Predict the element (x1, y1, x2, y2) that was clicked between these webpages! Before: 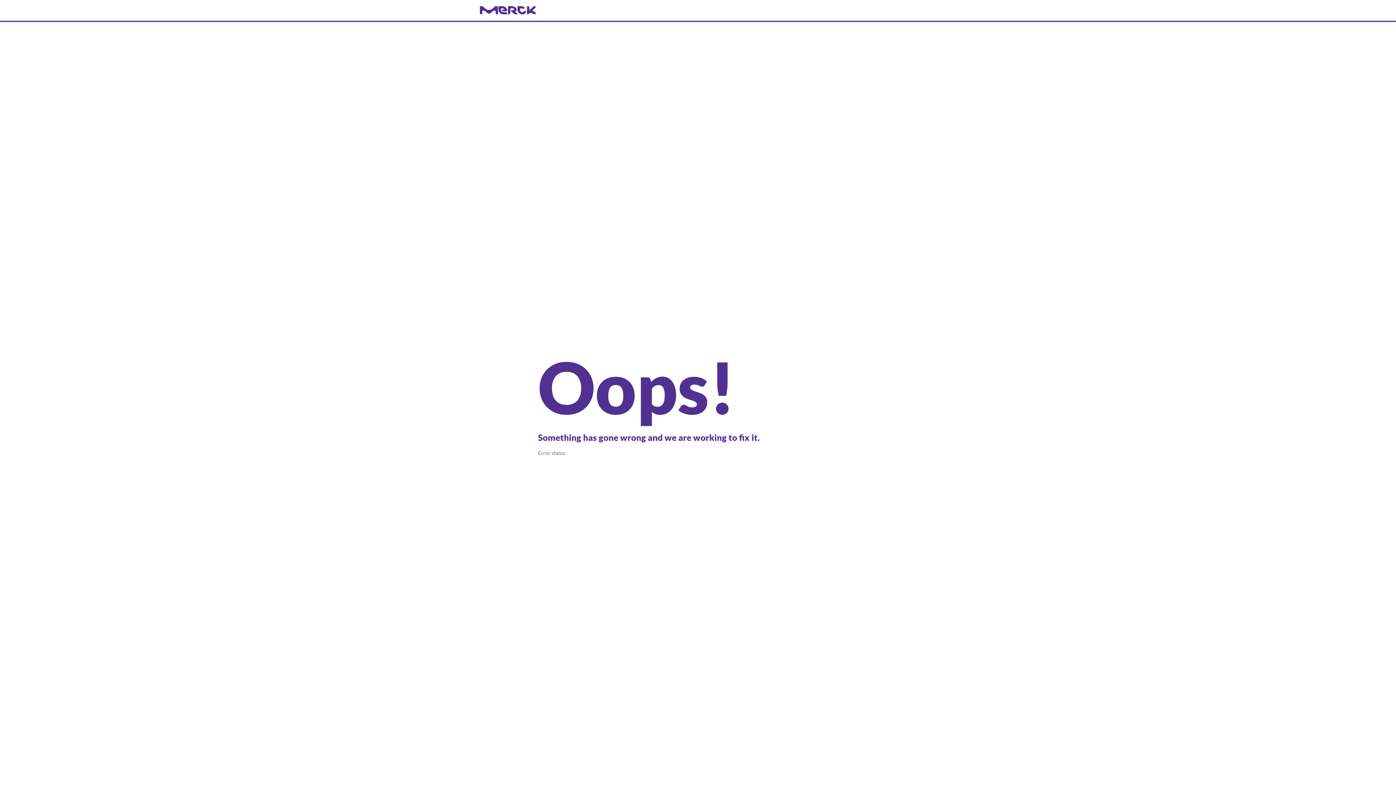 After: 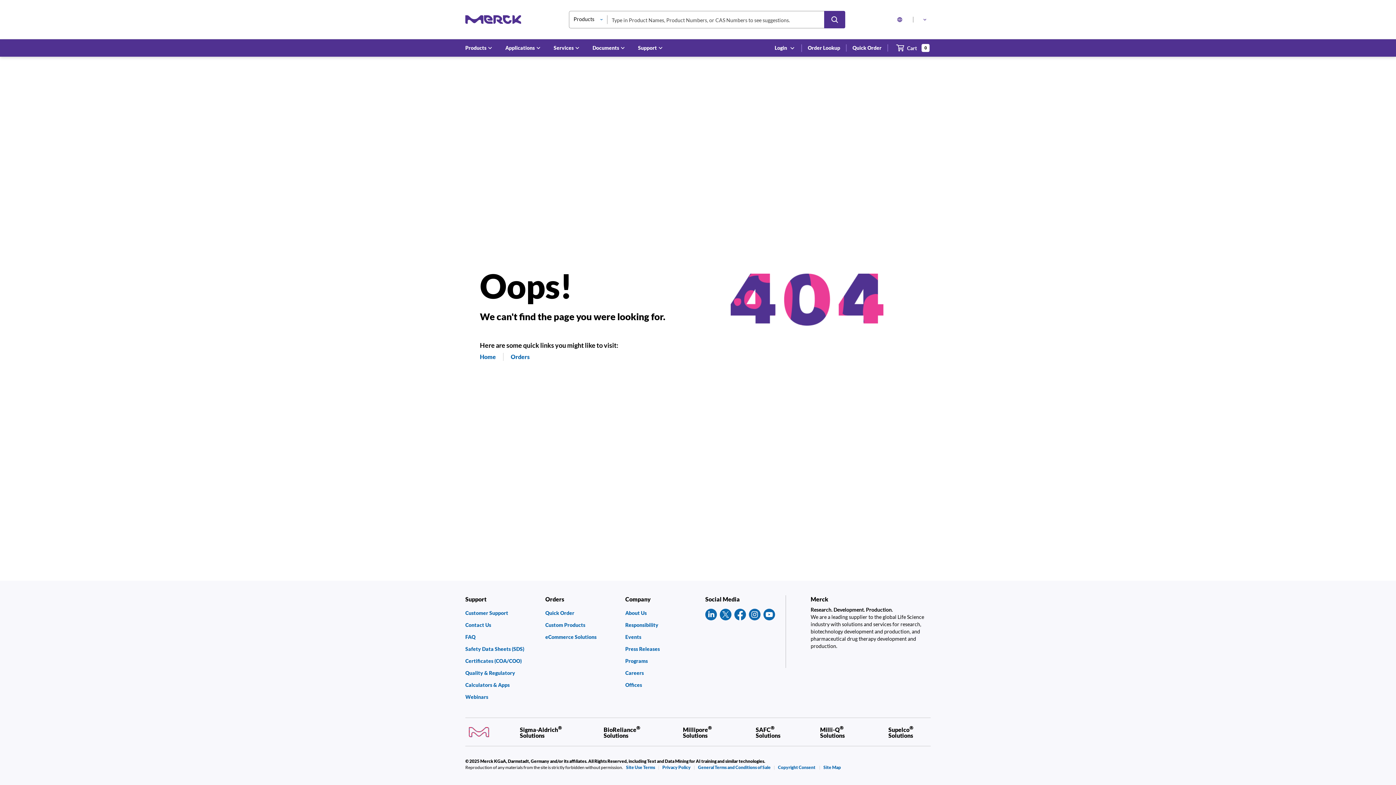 Action: bbox: (480, 6, 916, 14) label: navigate-home